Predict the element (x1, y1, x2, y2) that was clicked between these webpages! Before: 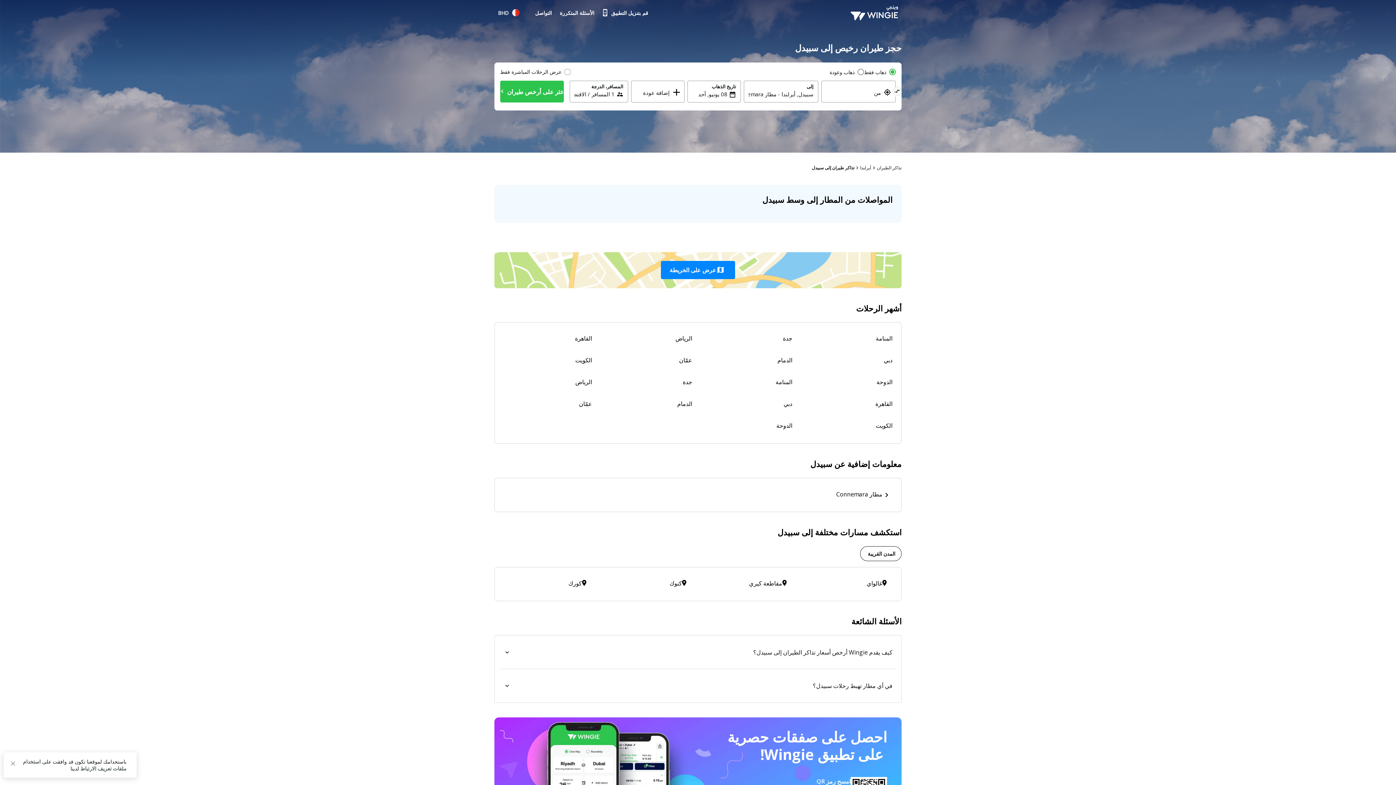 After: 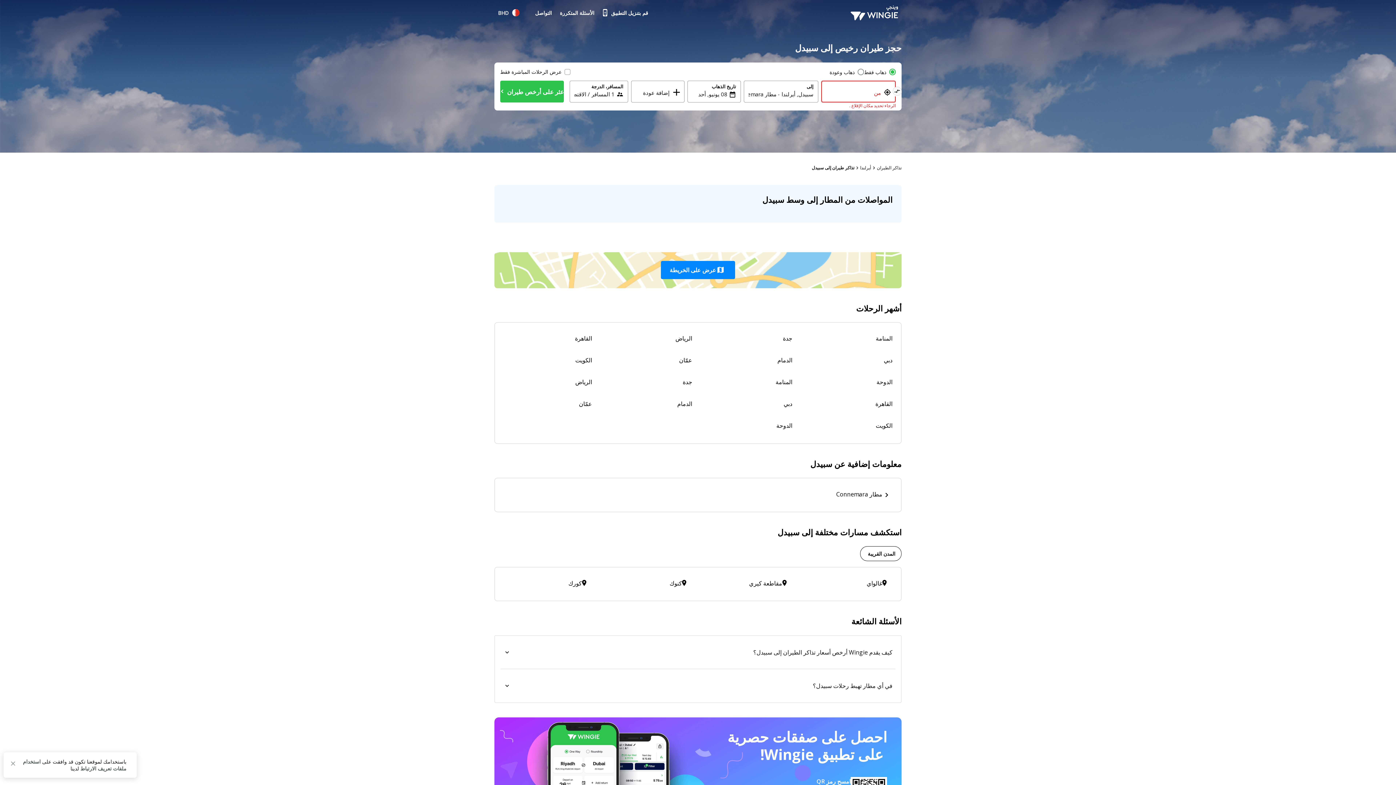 Action: label: اعثر على أرخص طيران bbox: (500, 80, 563, 102)